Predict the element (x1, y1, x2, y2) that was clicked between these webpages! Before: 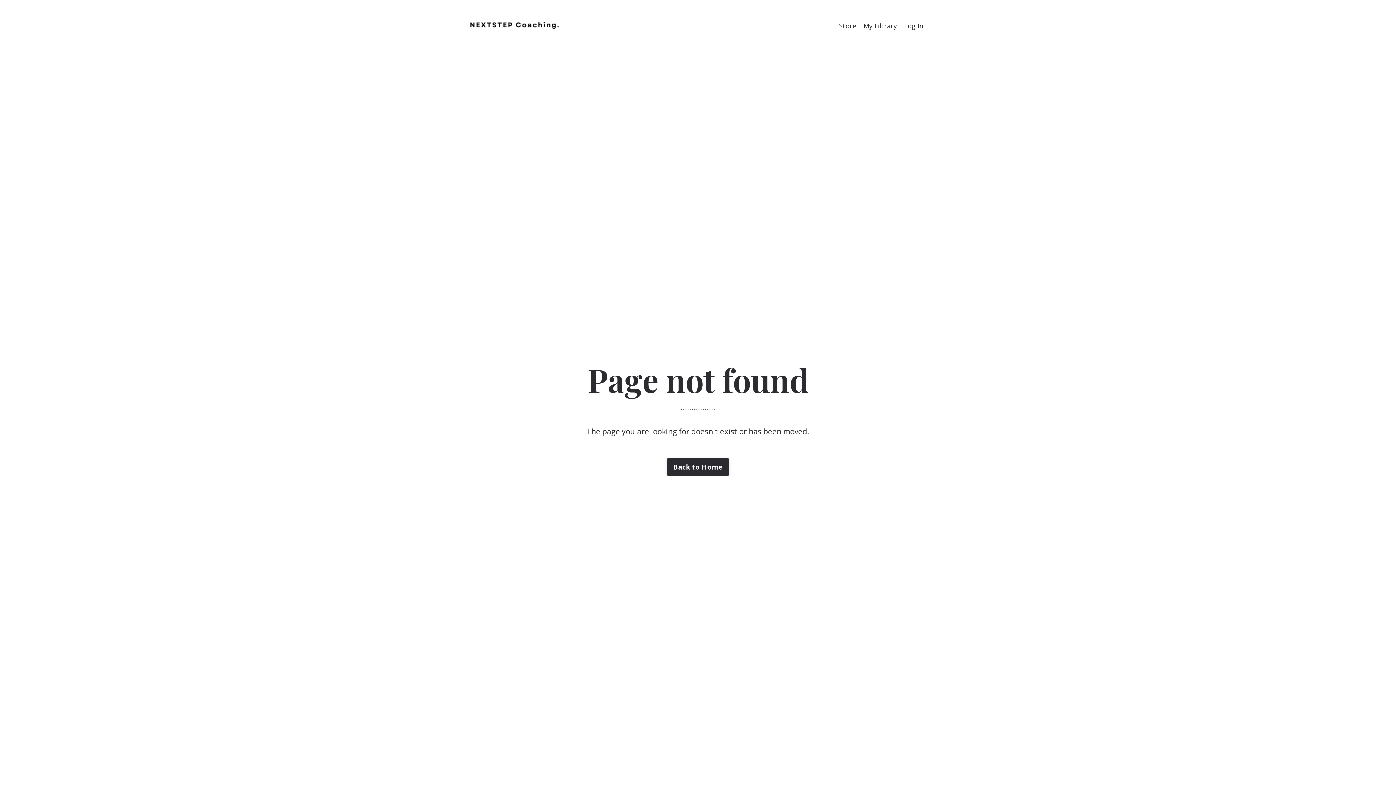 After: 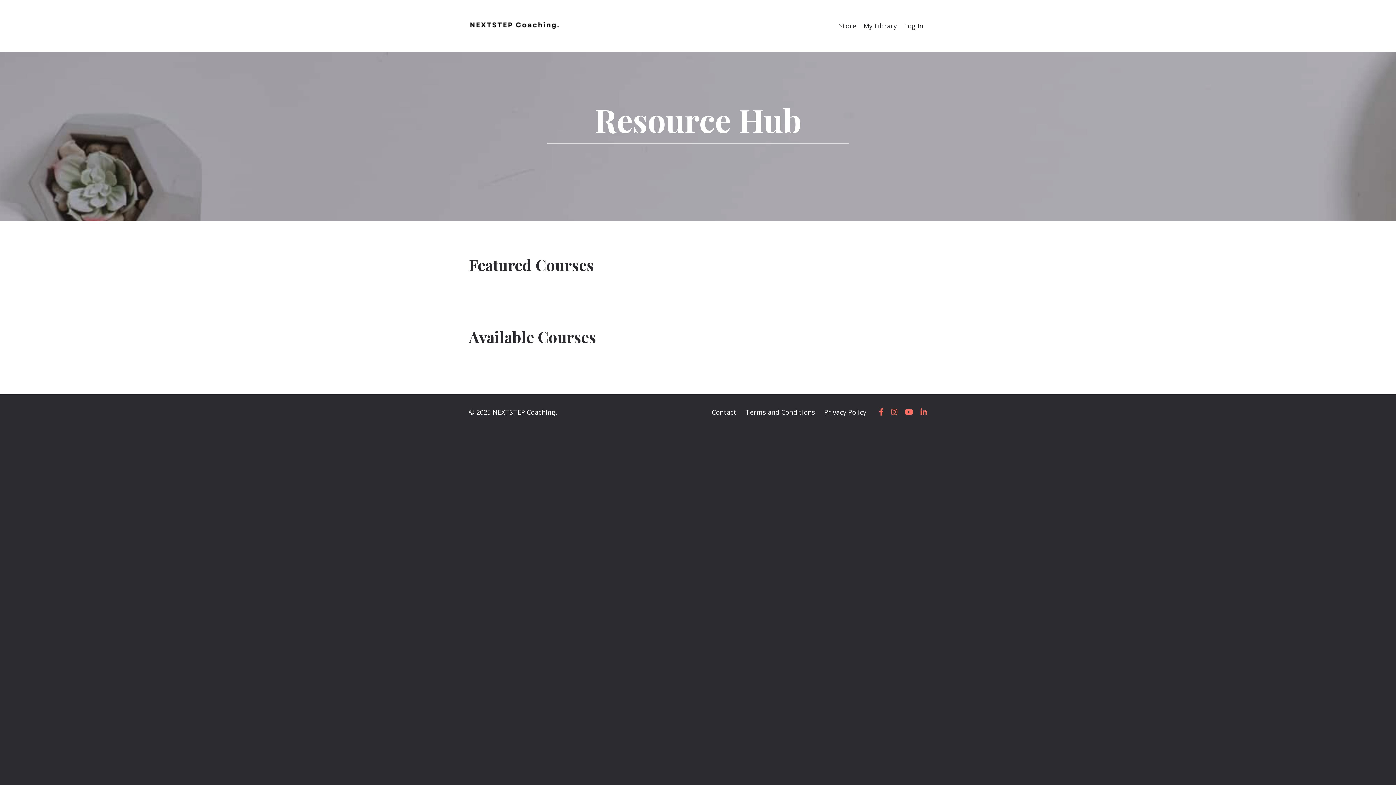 Action: label: Store bbox: (839, 20, 856, 30)